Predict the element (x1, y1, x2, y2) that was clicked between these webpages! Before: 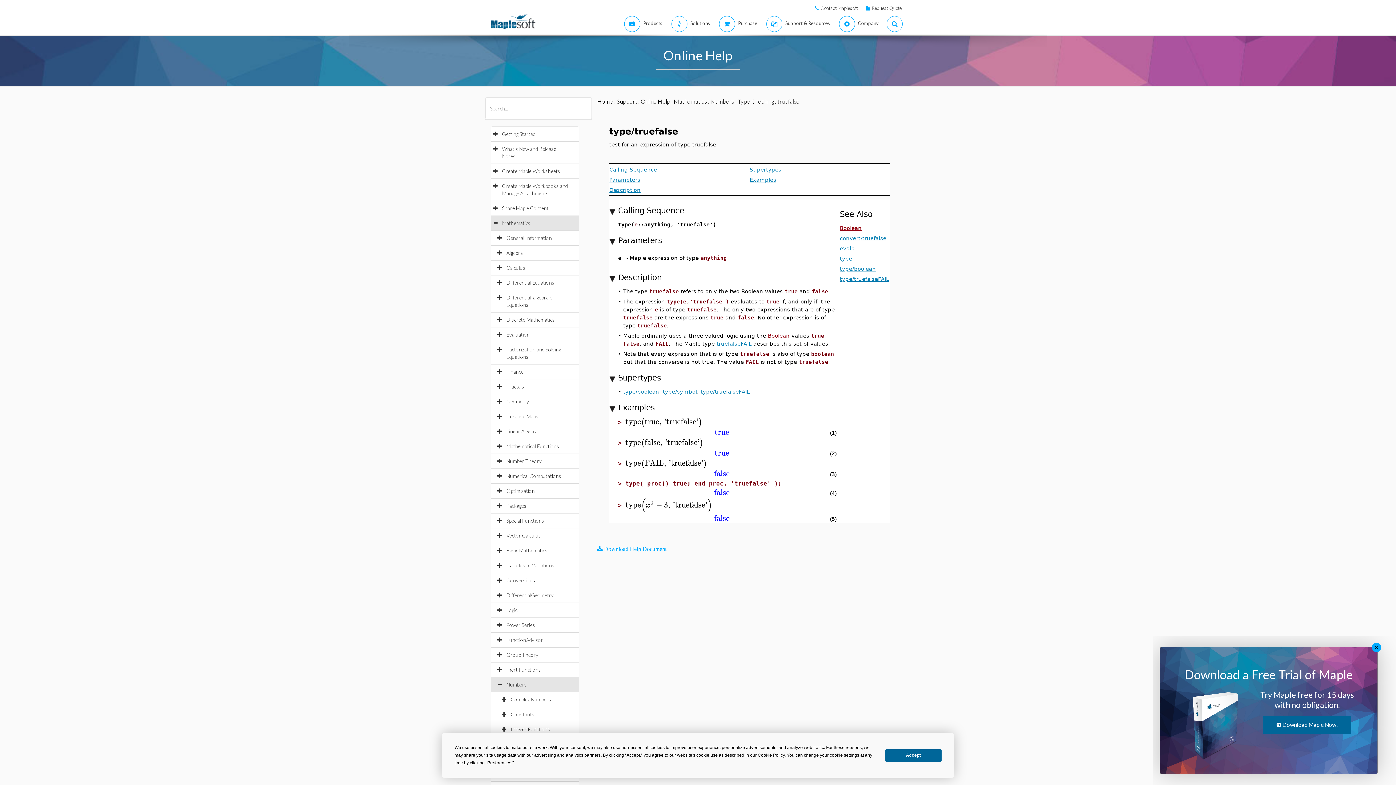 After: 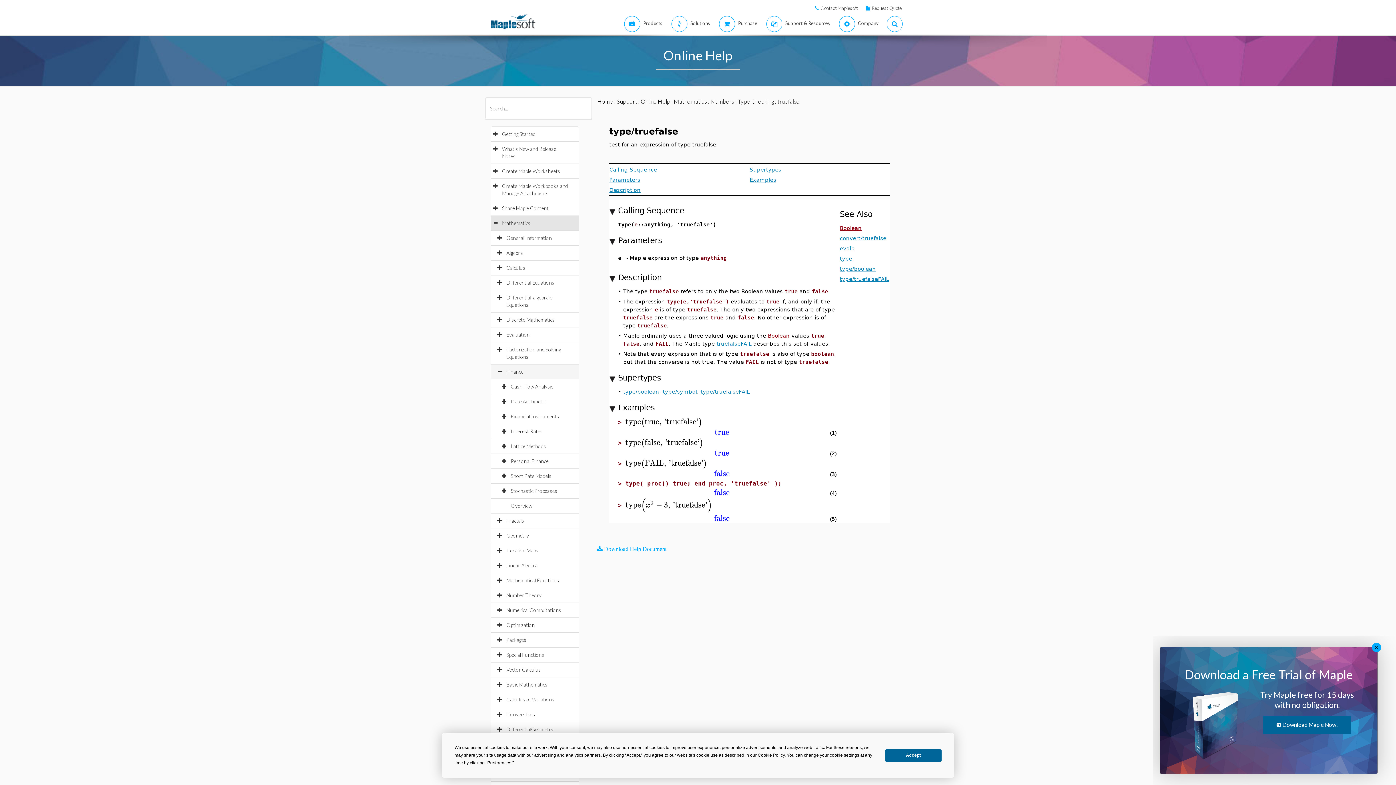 Action: label: Finance bbox: (506, 368, 530, 374)